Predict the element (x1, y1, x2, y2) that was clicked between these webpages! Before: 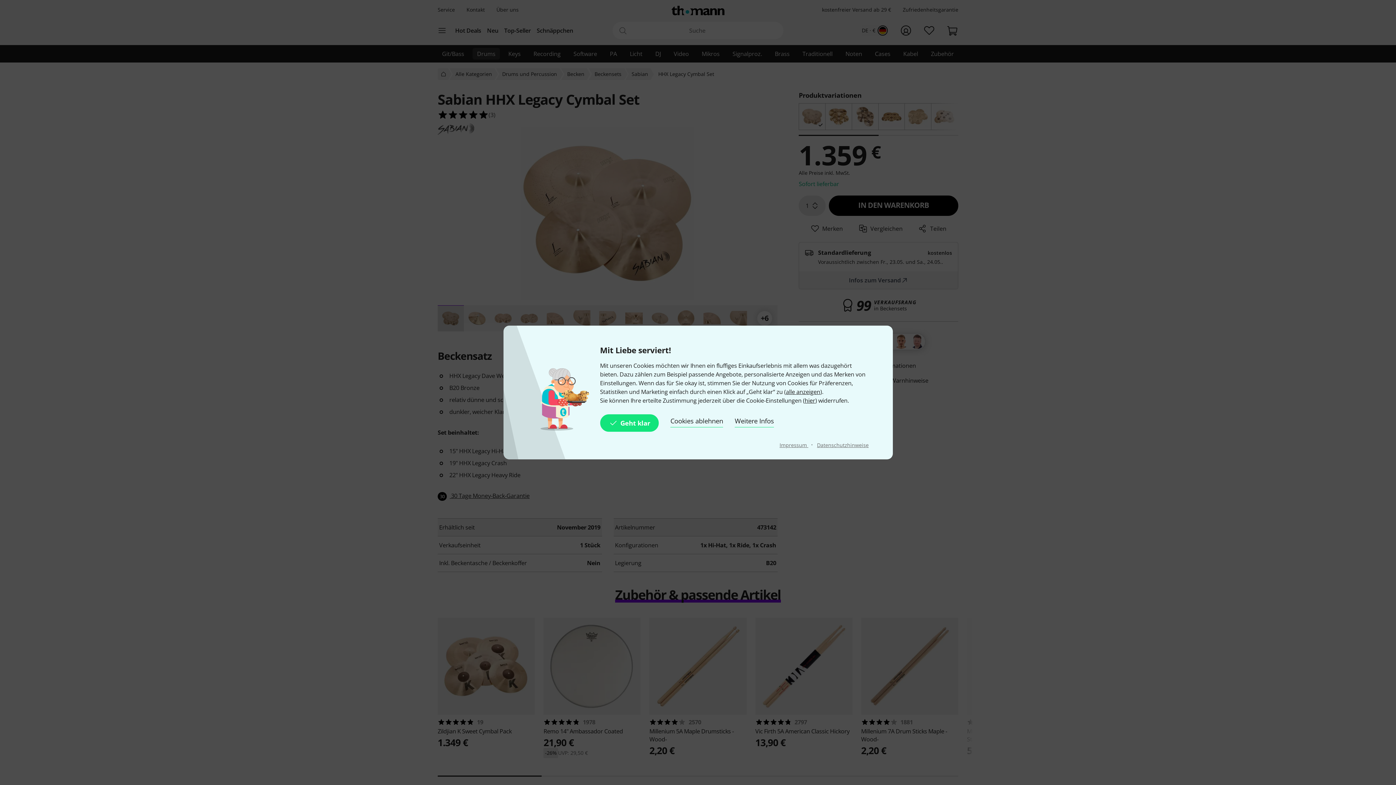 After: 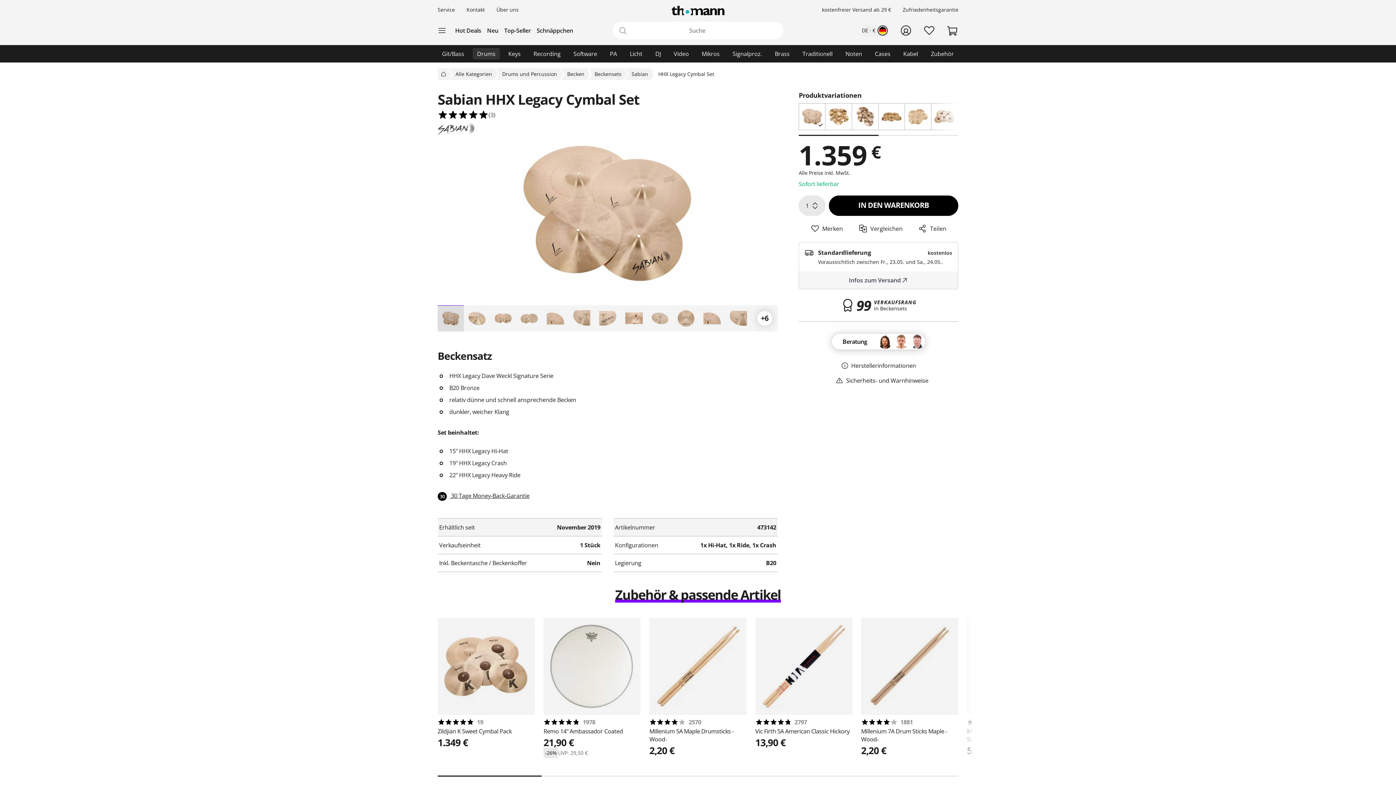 Action: label: Cookies ablehnen bbox: (670, 414, 723, 432)